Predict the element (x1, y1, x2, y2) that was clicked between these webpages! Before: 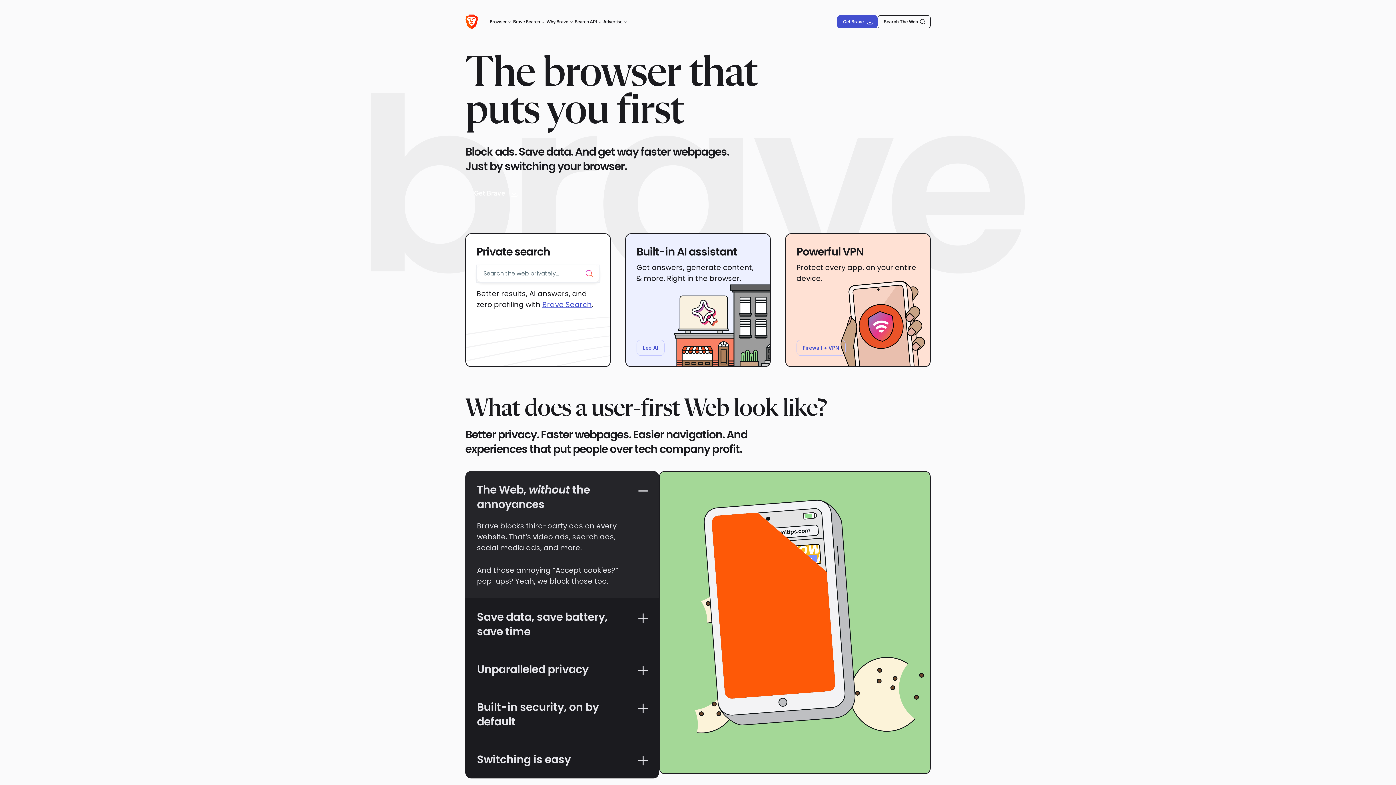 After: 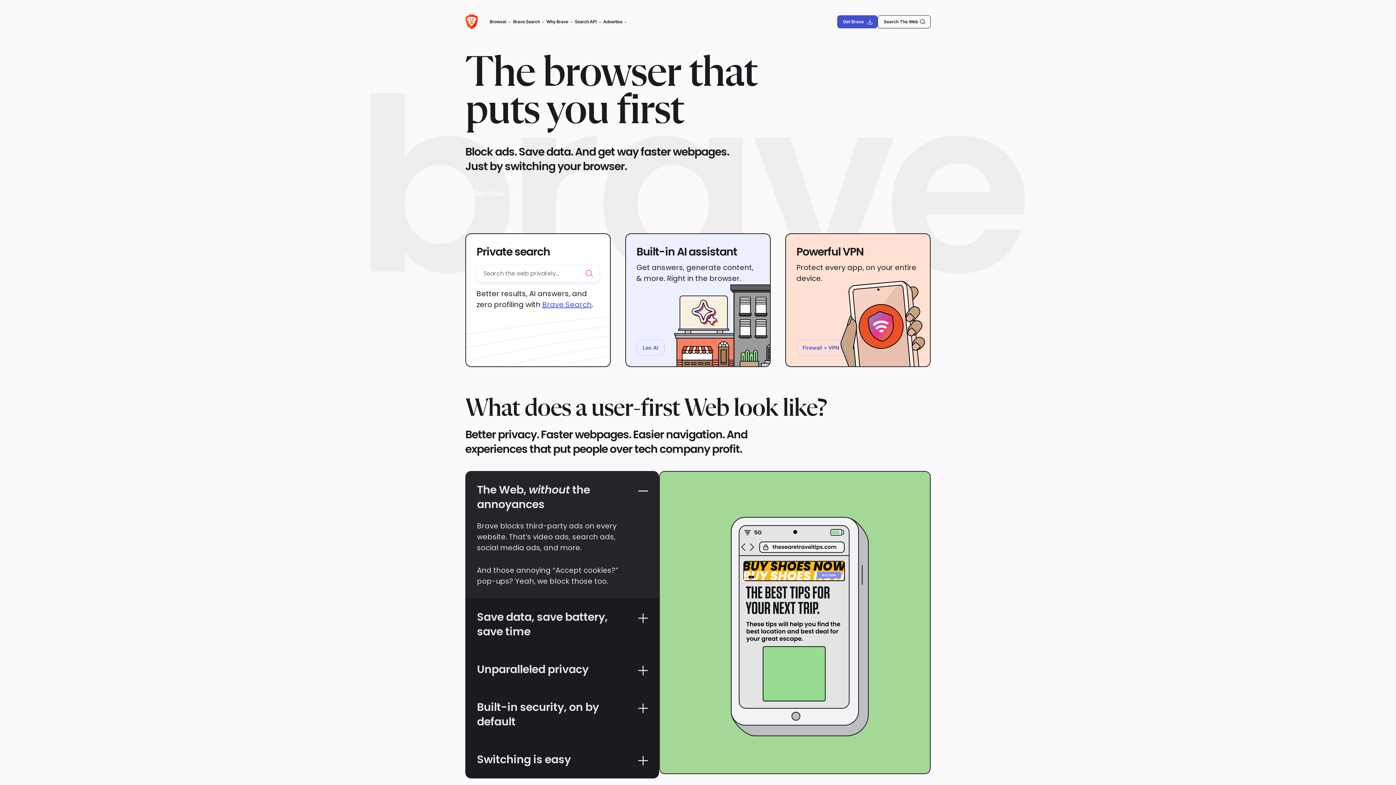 Action: bbox: (877, 15, 930, 28) label: Search The Web